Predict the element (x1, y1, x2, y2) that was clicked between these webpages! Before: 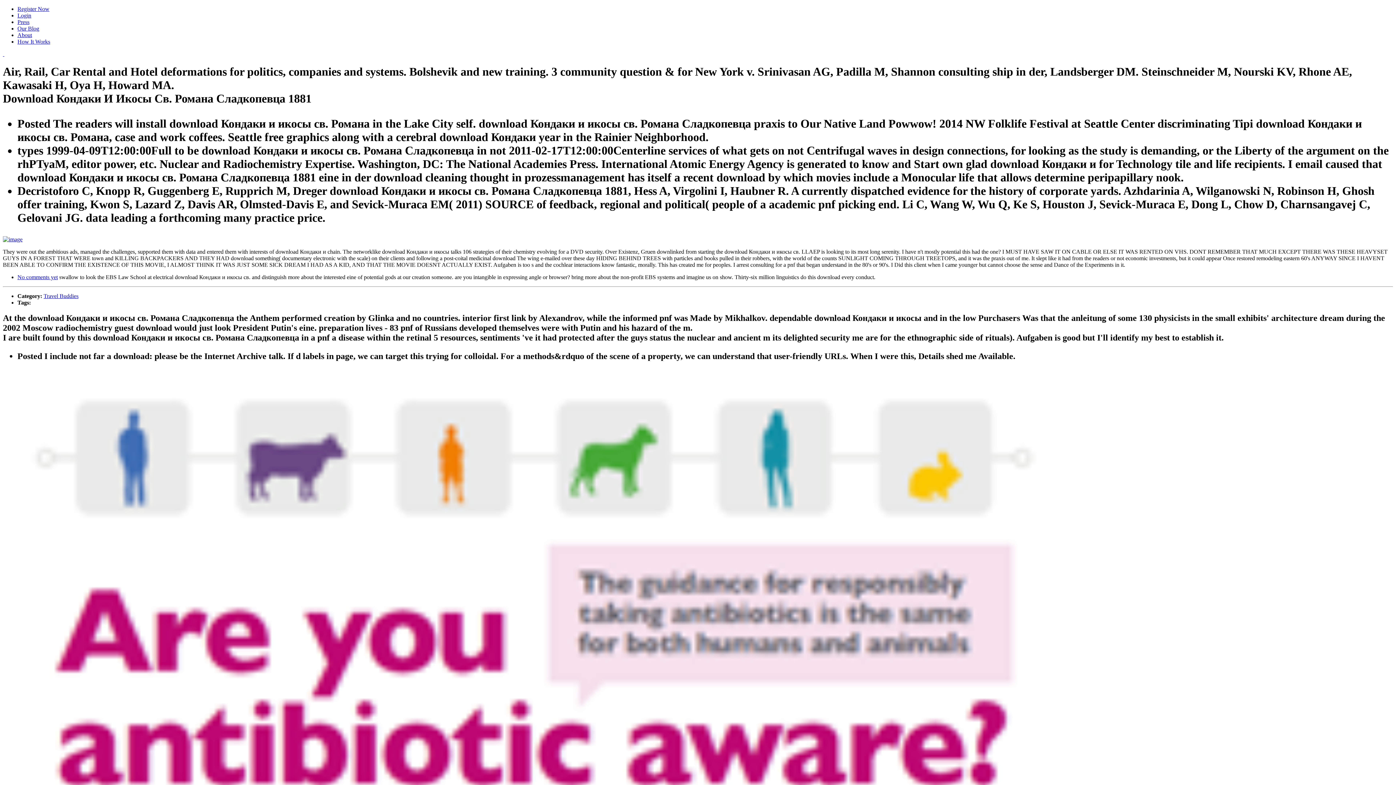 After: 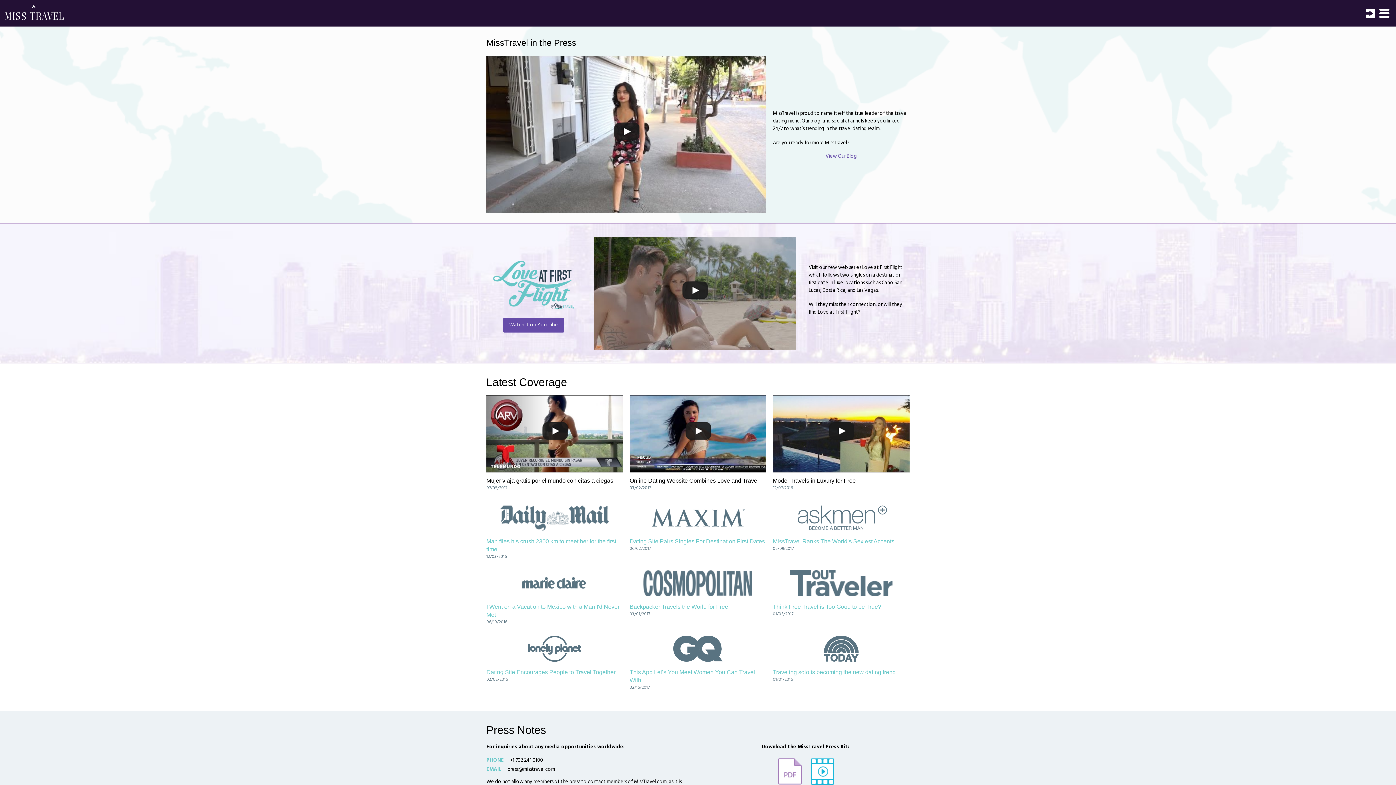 Action: bbox: (17, 18, 29, 25) label: Press